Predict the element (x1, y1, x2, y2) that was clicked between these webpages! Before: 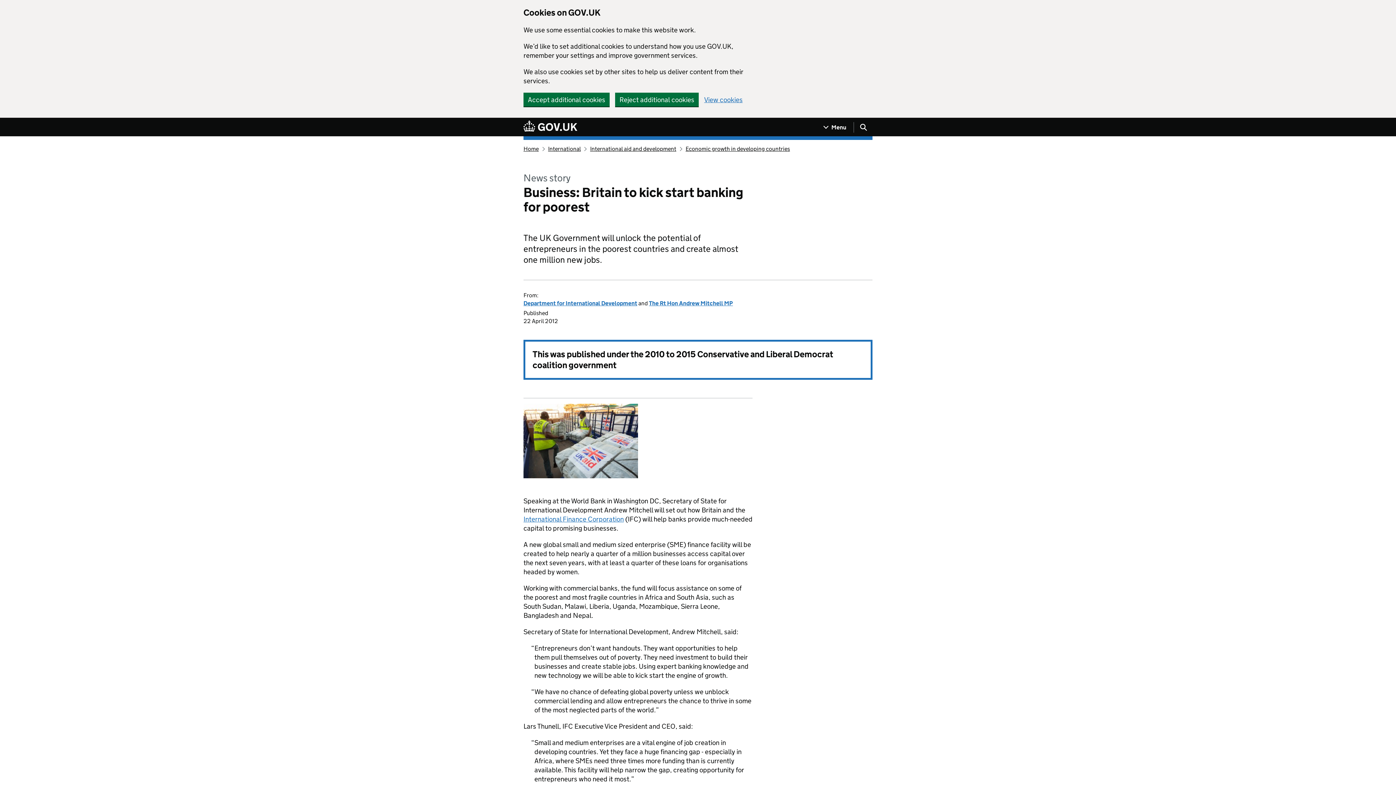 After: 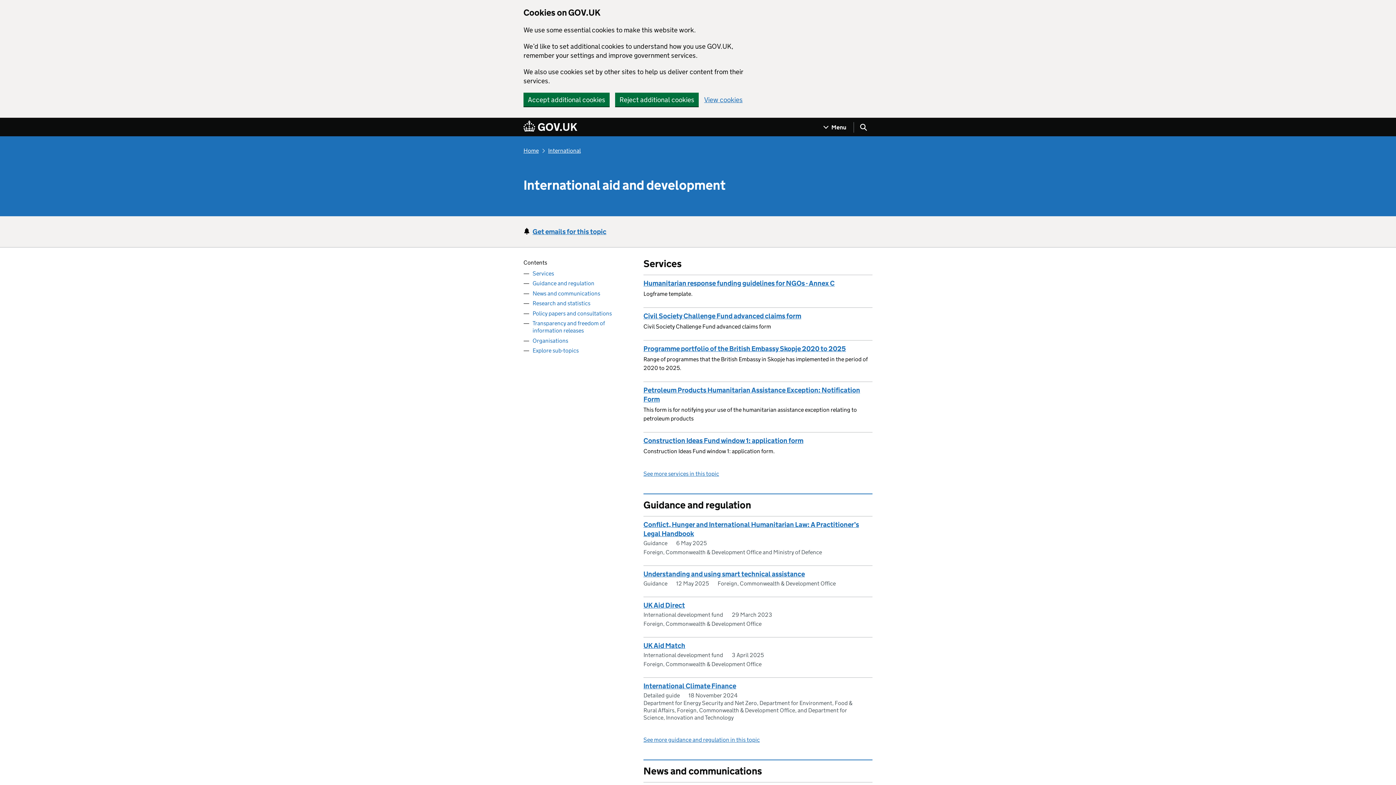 Action: label: International aid and development bbox: (590, 145, 676, 152)